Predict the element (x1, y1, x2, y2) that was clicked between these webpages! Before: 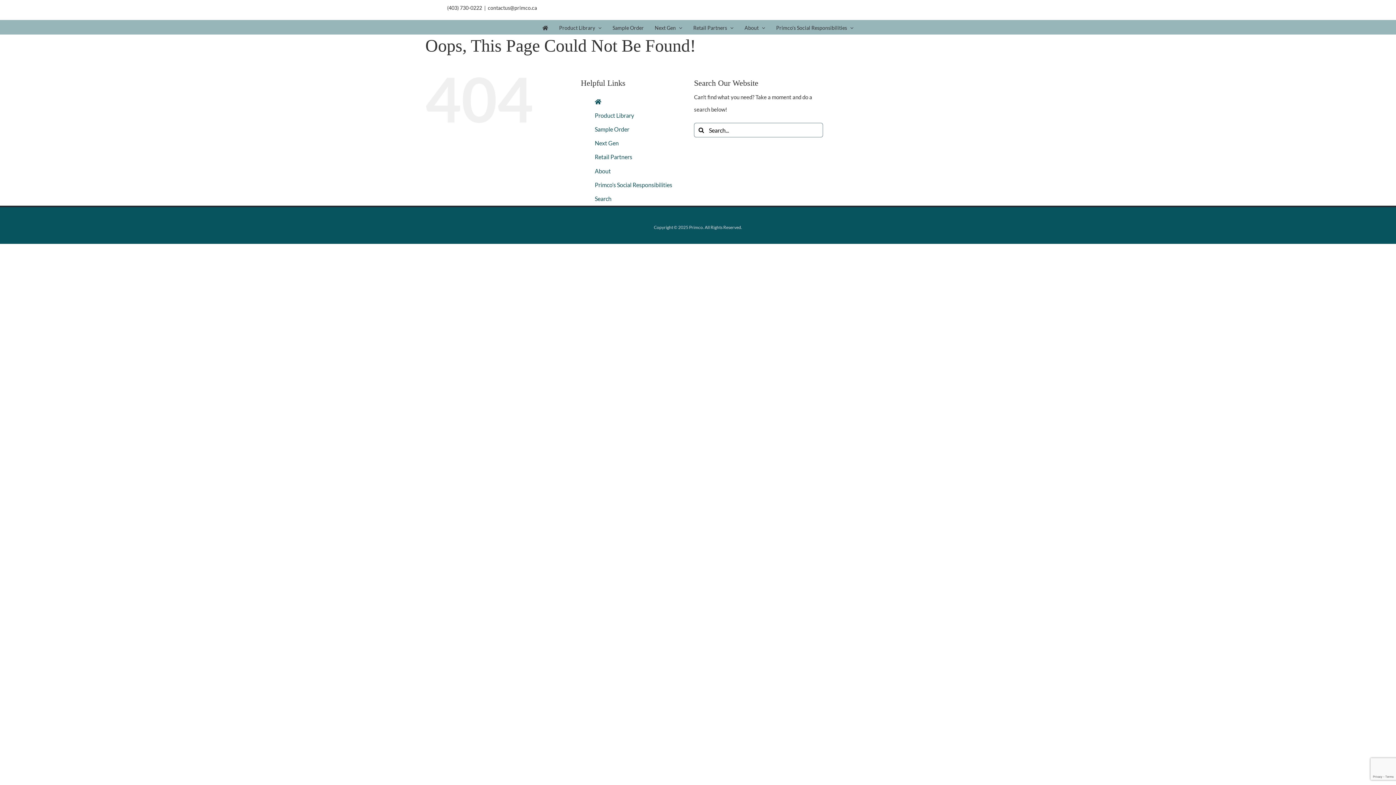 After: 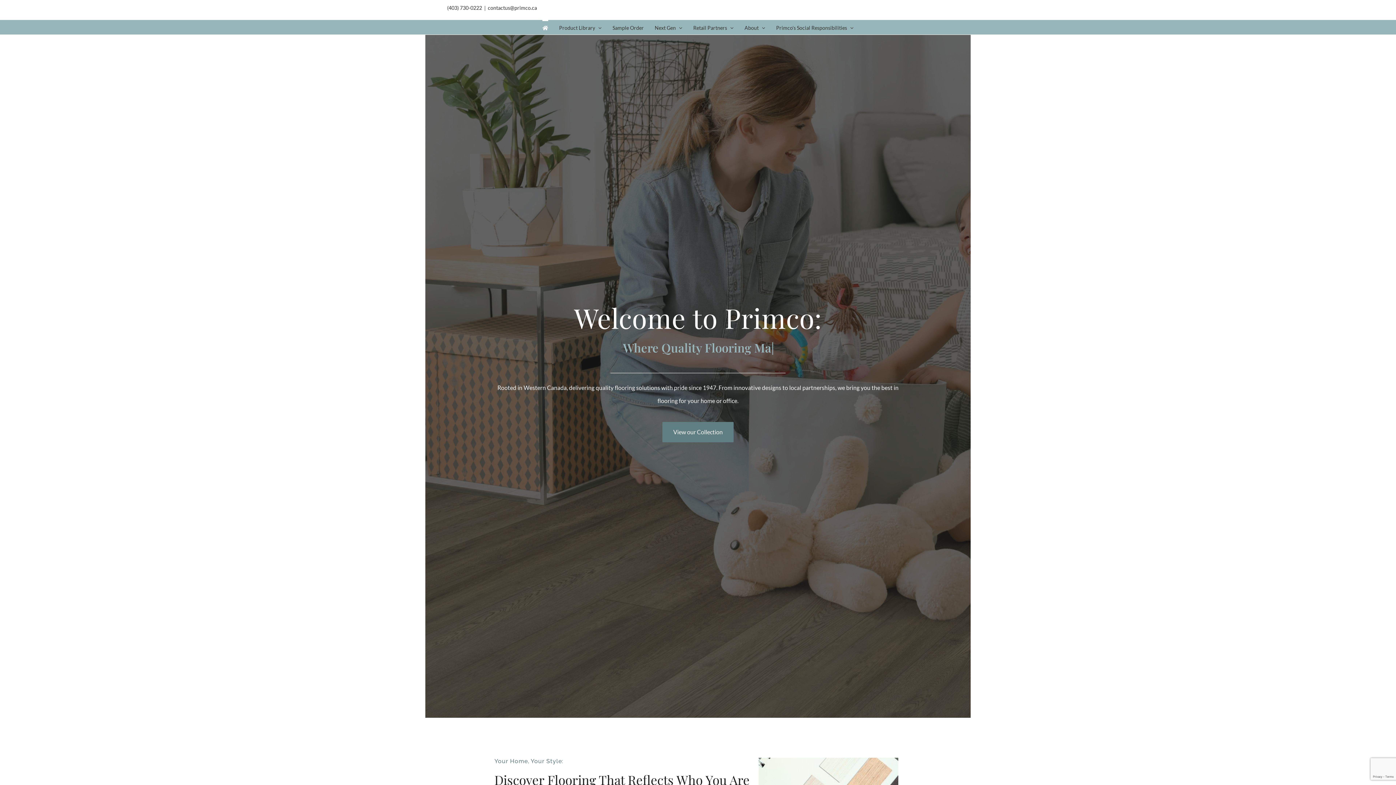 Action: bbox: (594, 98, 601, 104)